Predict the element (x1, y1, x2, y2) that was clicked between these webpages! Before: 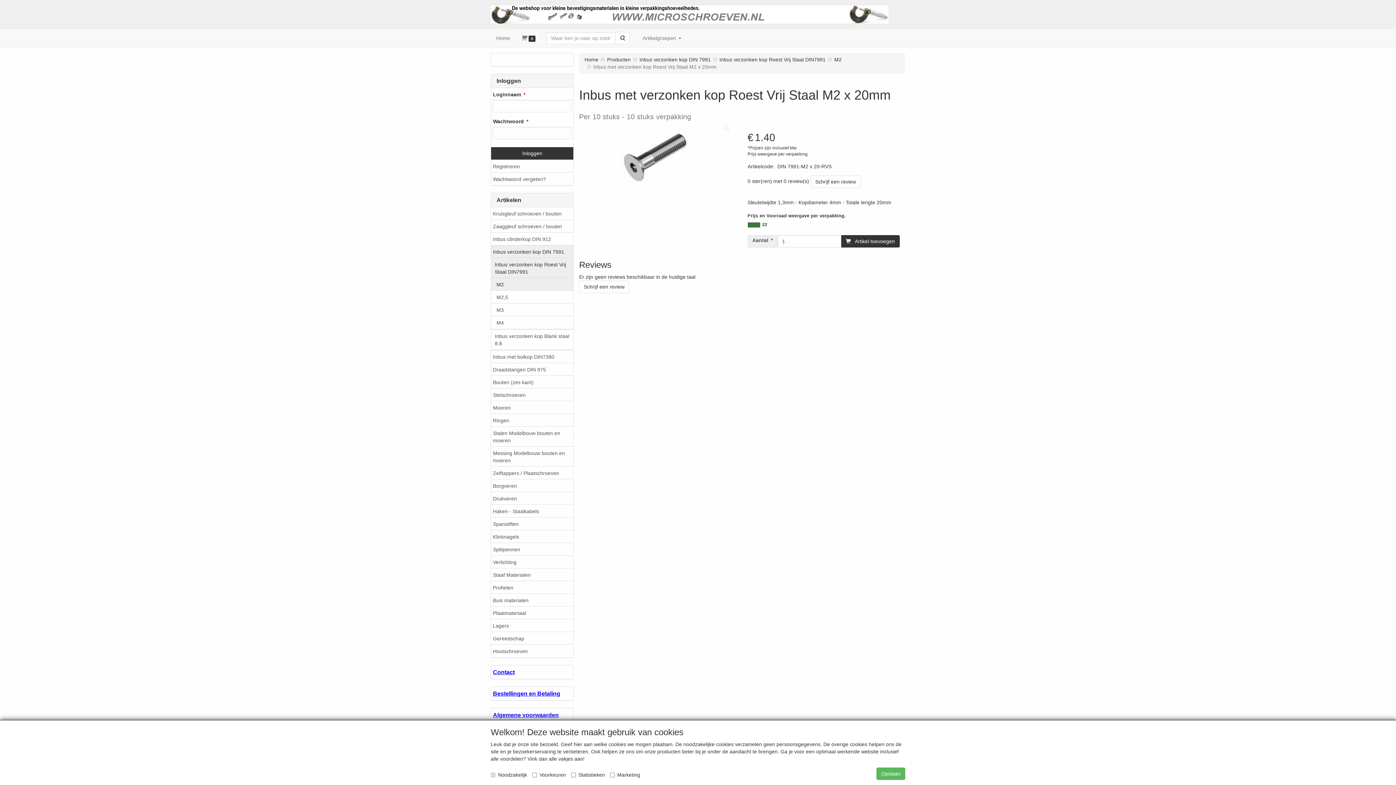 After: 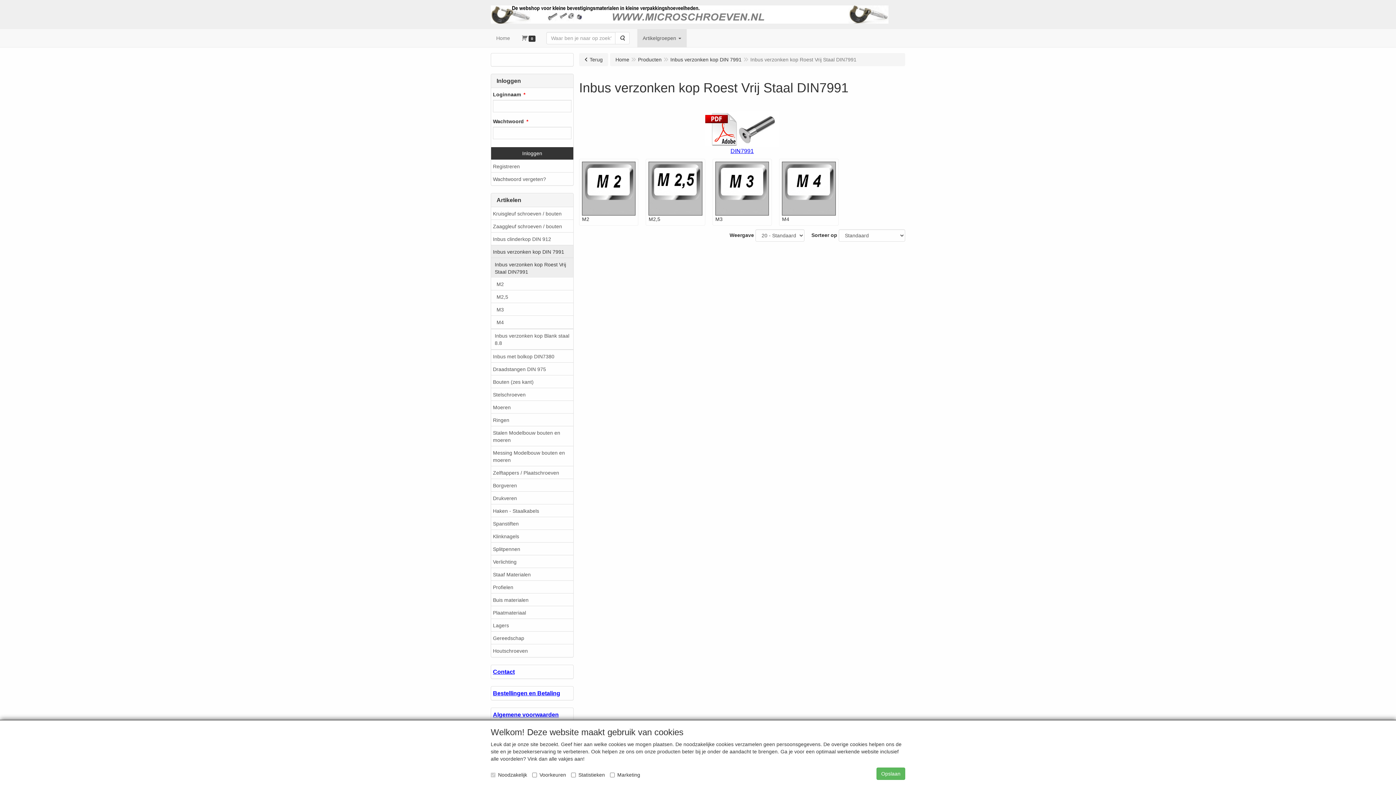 Action: label: Inbus verzonken kop Roest Vrij Staal DIN7991 bbox: (491, 257, 573, 278)